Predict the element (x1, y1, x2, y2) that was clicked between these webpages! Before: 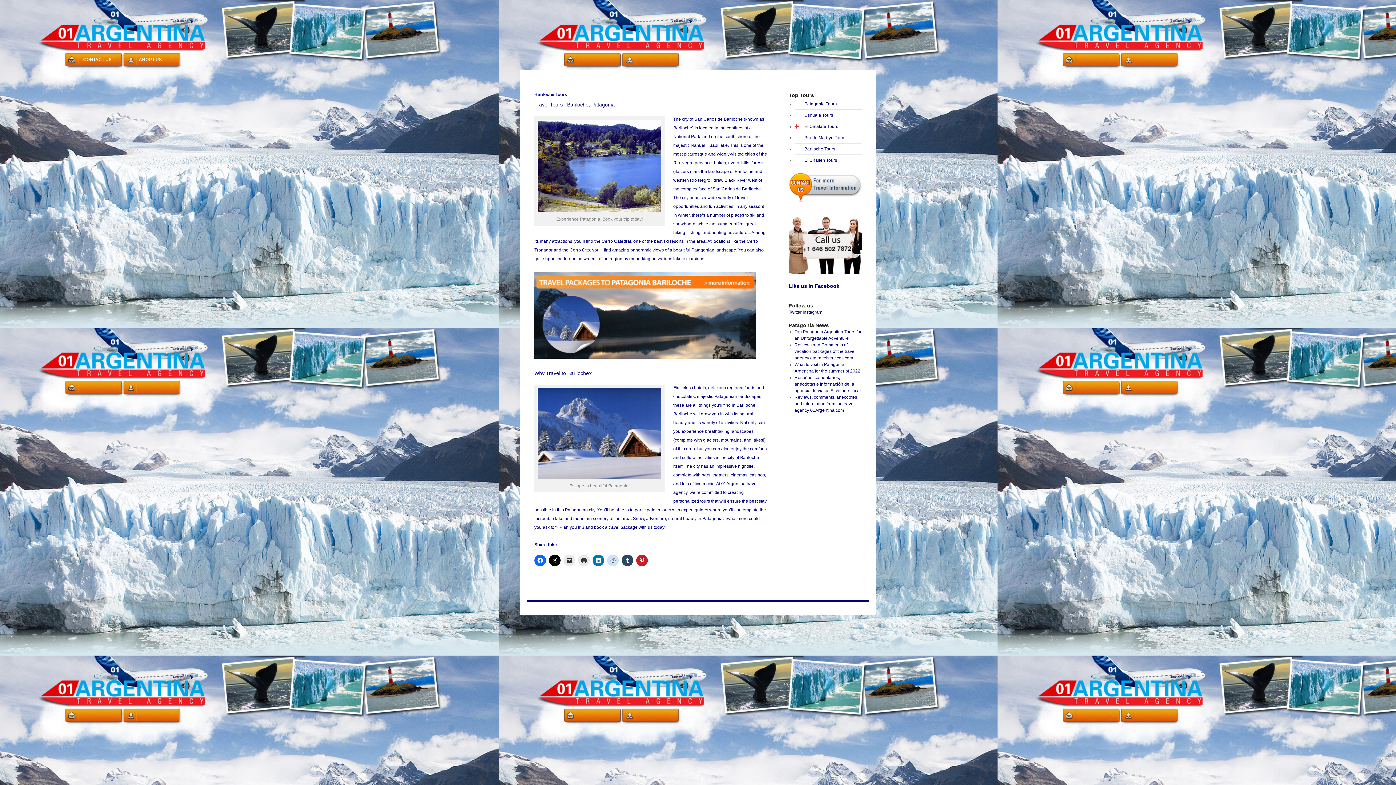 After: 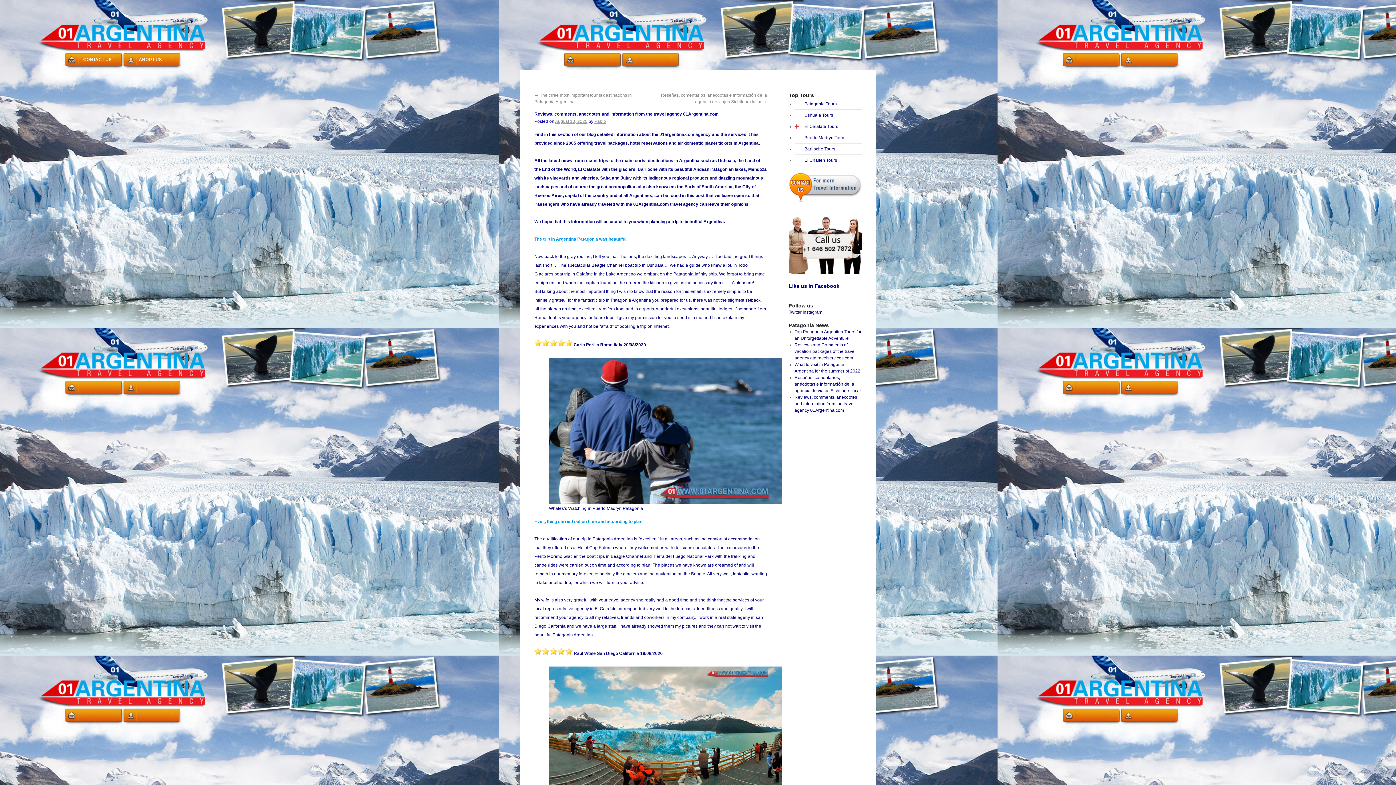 Action: label: Reviews, comments, anecdotes and information from the travel agency 01Argentina.com bbox: (794, 394, 857, 413)